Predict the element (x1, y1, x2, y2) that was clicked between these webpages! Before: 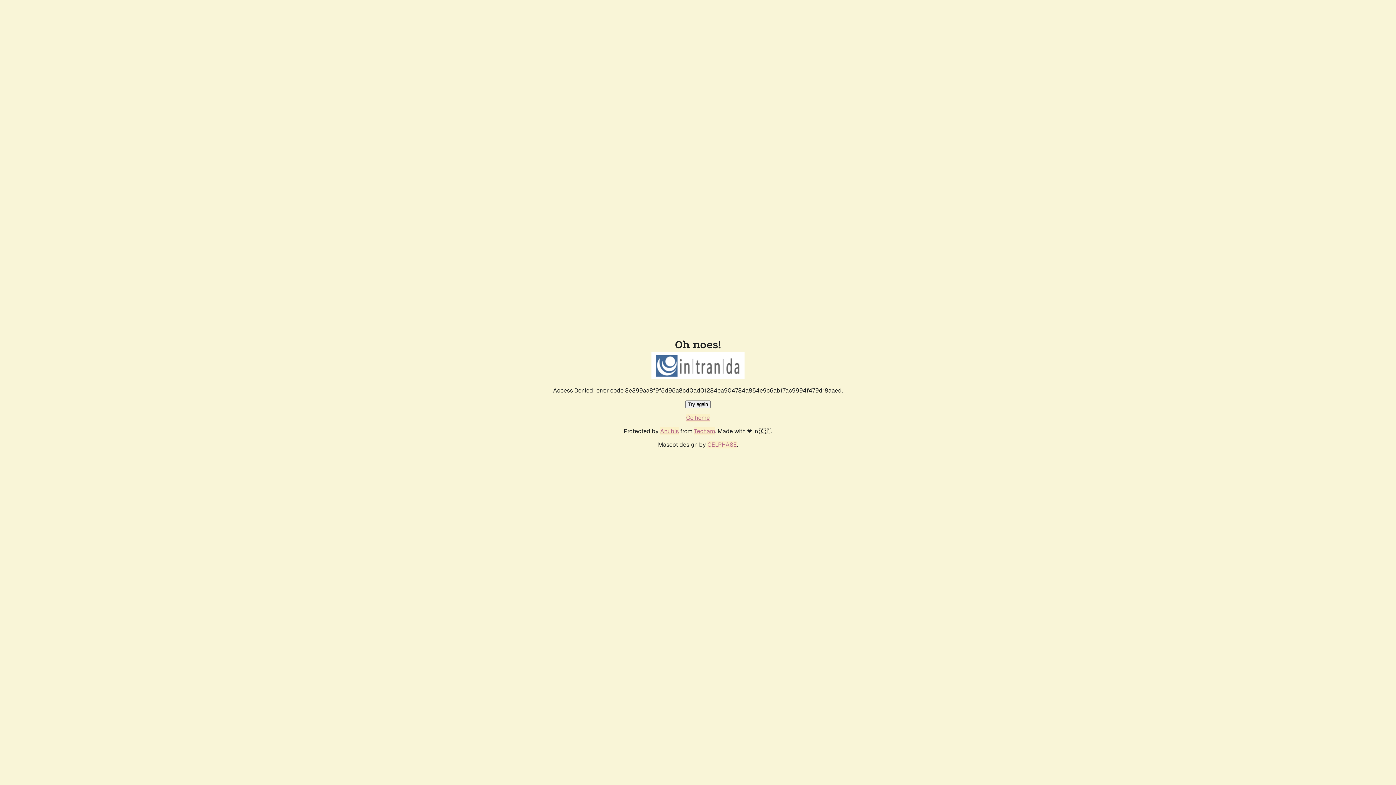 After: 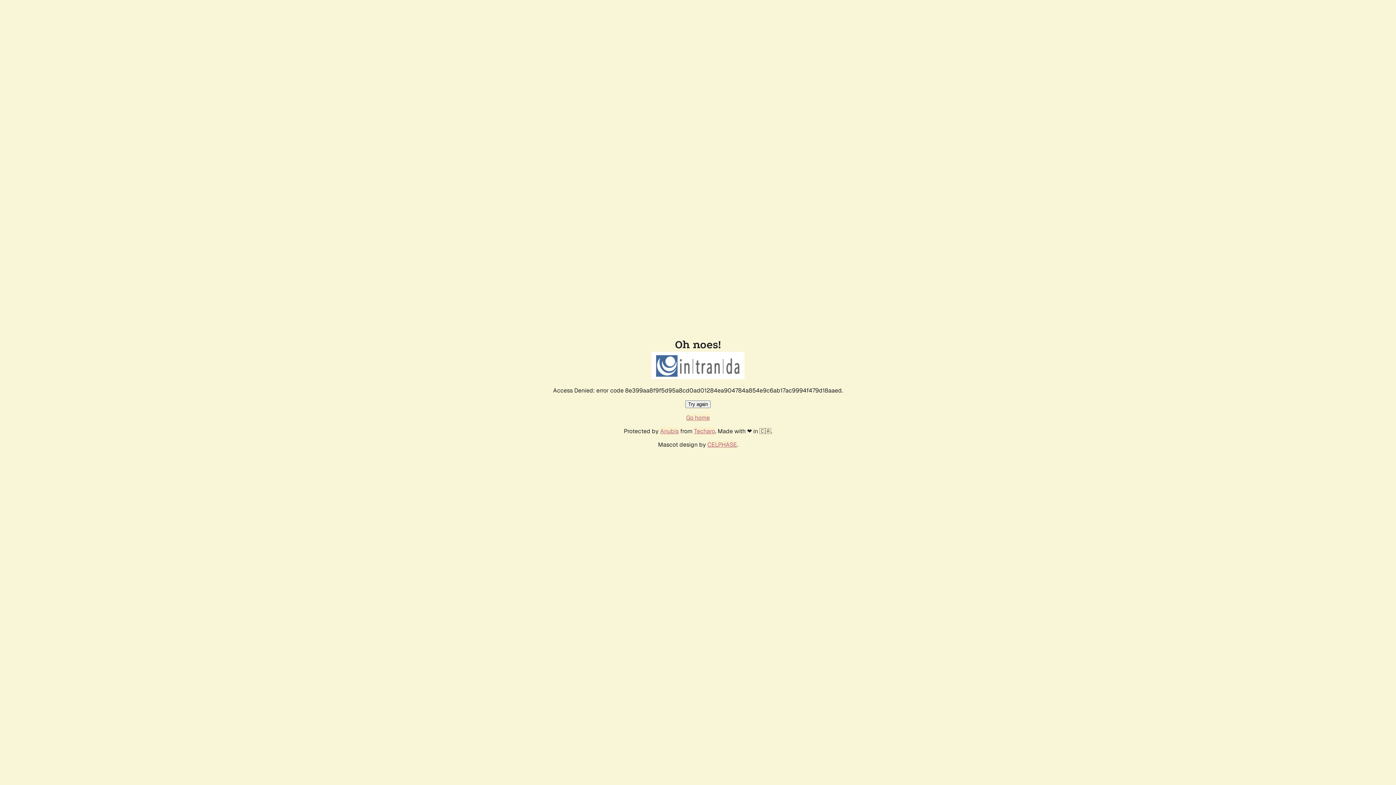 Action: label: Go home bbox: (686, 414, 710, 421)